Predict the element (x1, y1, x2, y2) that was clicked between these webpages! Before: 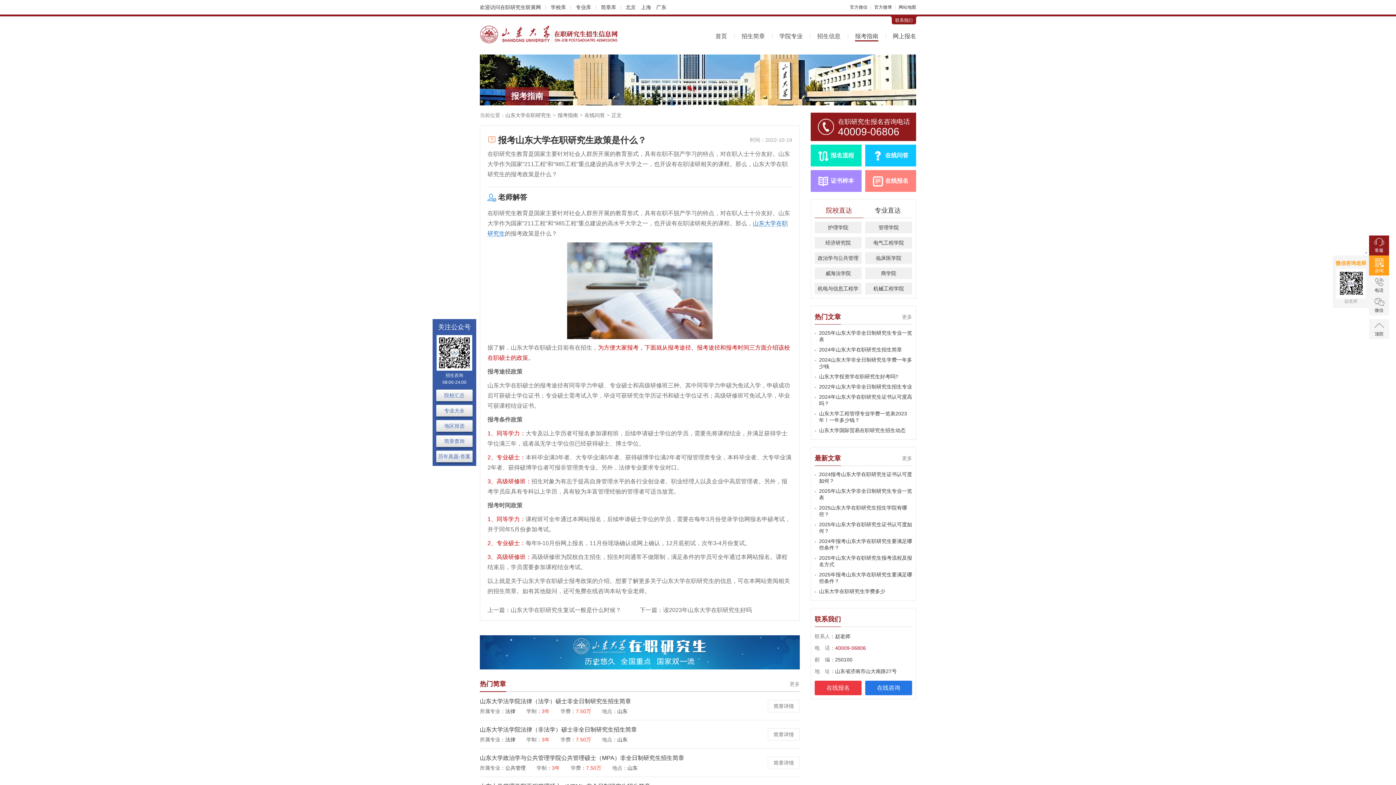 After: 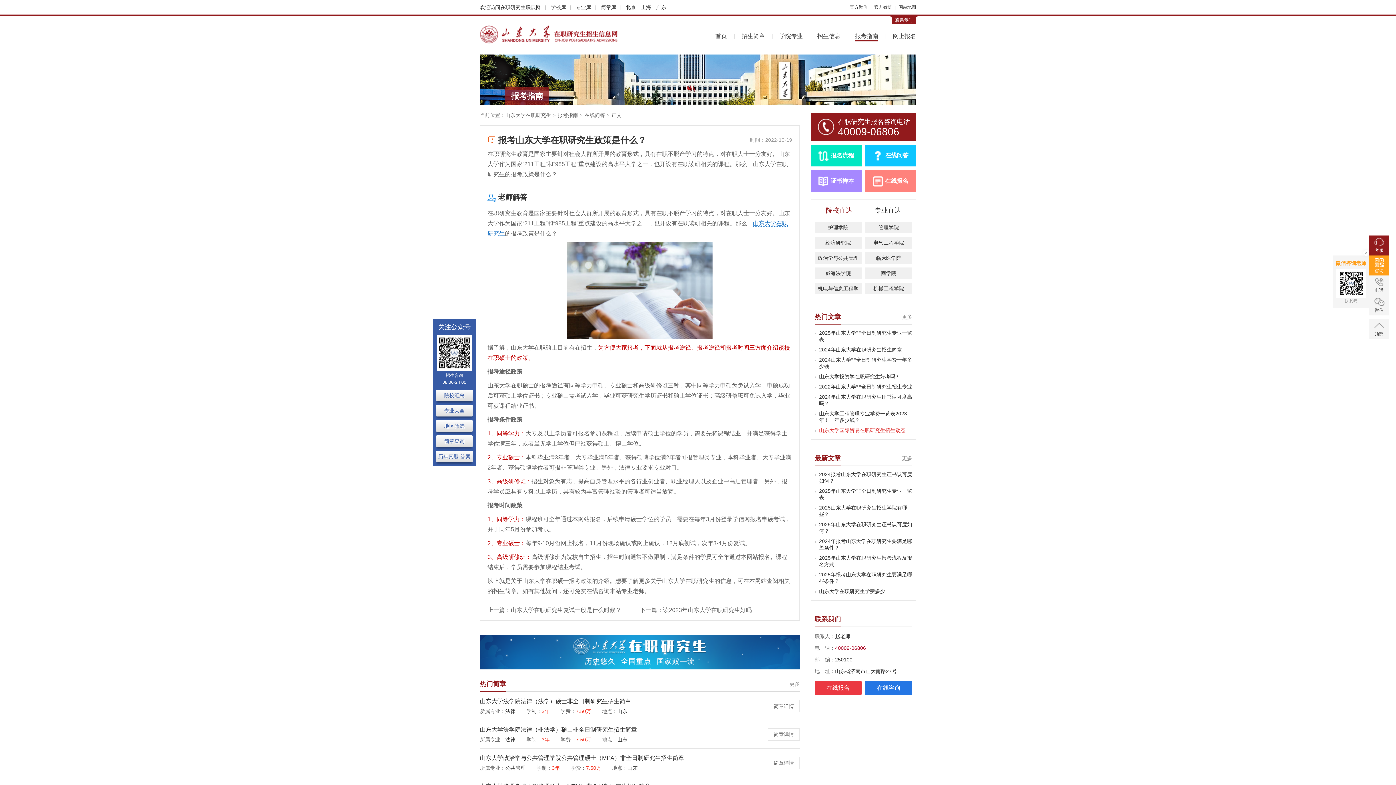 Action: label: 山东大学国际贸易在职研究生招生动态 bbox: (819, 427, 905, 433)